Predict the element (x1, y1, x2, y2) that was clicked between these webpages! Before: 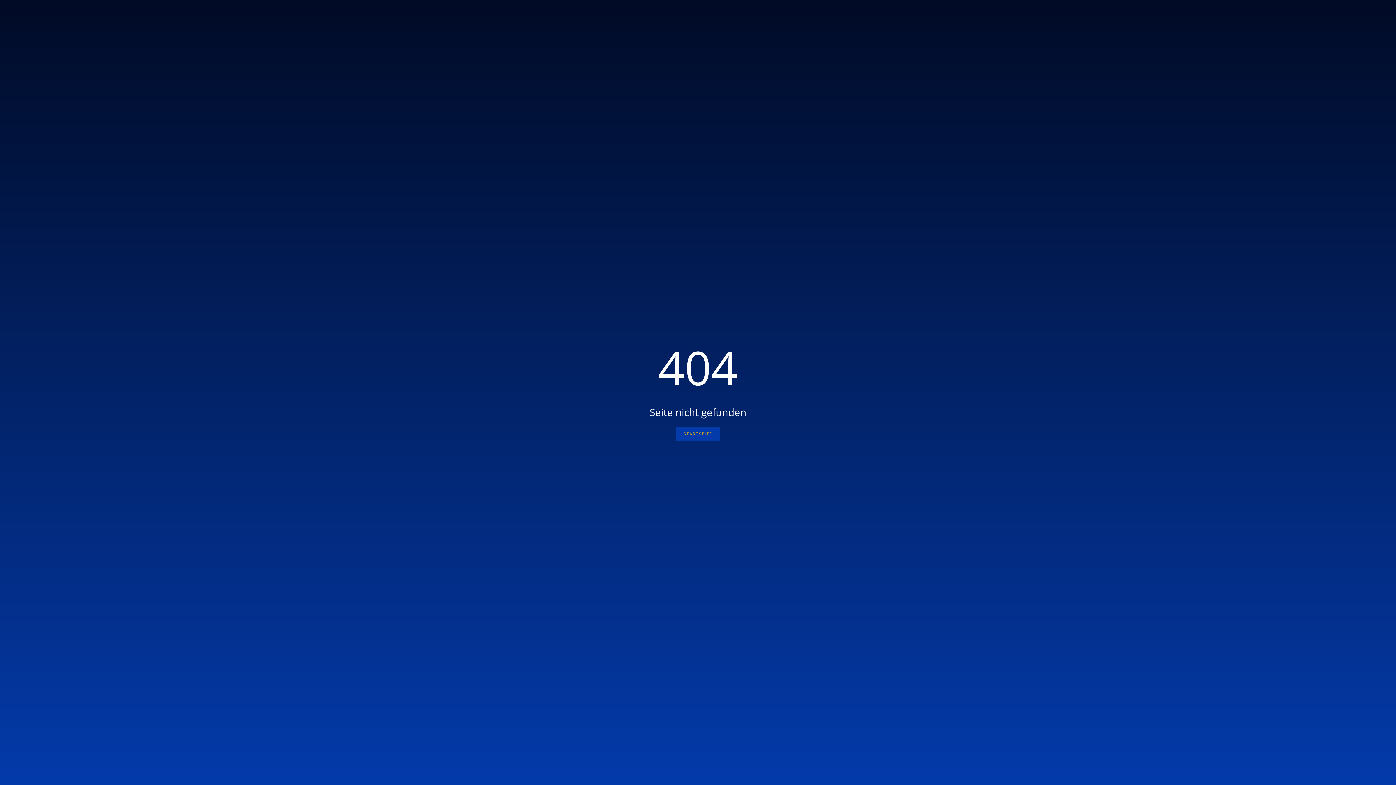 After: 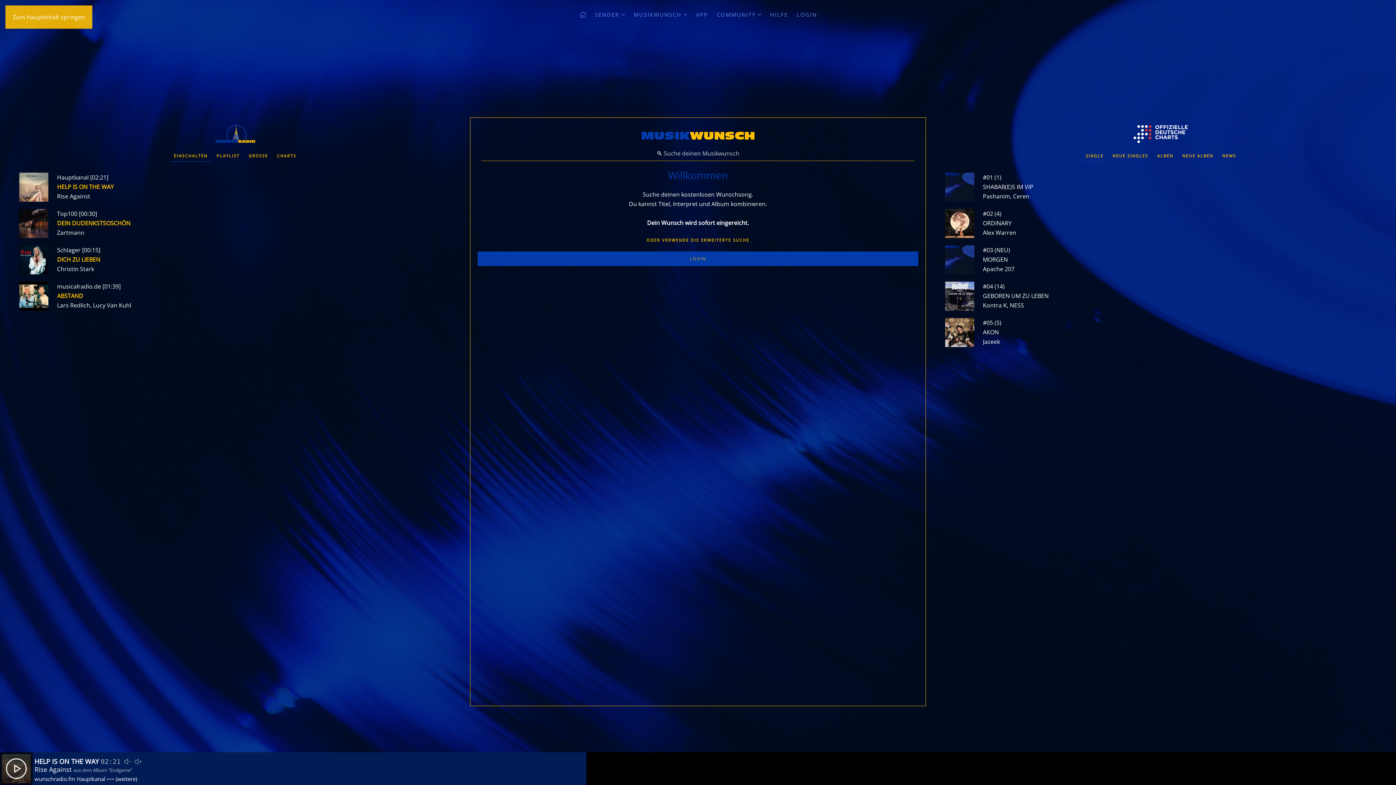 Action: bbox: (676, 426, 720, 441) label: STARTSEITE